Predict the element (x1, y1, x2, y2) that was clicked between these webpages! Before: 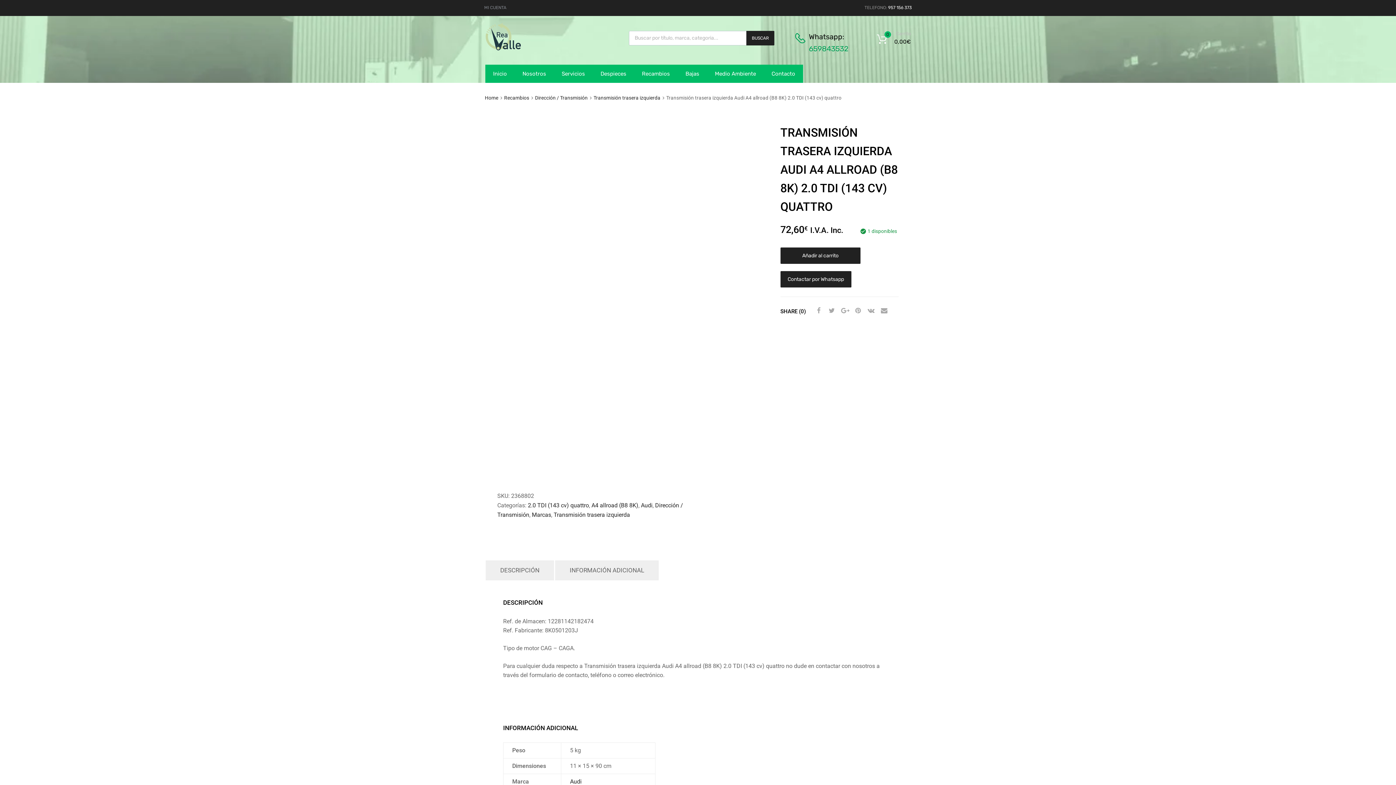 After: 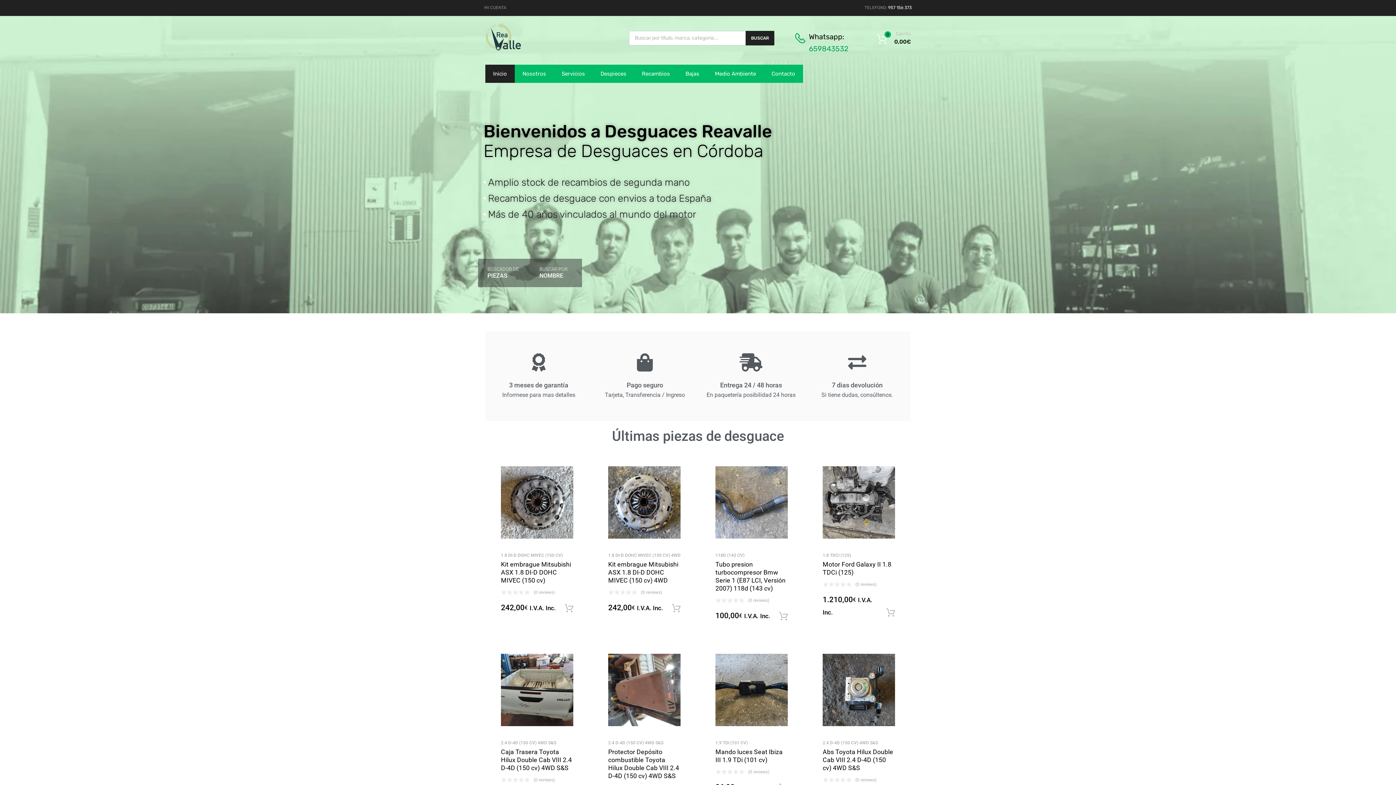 Action: label: Inicio bbox: (485, 64, 514, 83)